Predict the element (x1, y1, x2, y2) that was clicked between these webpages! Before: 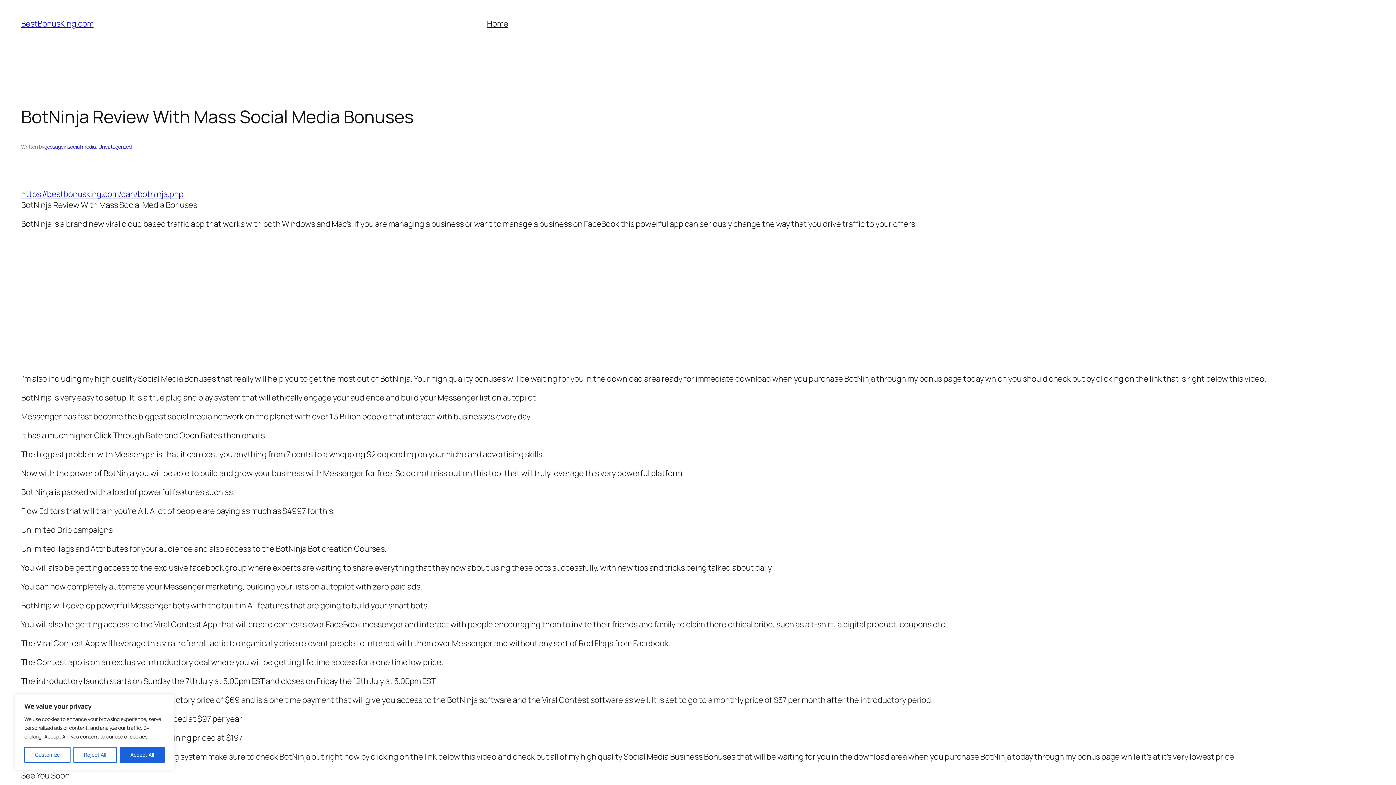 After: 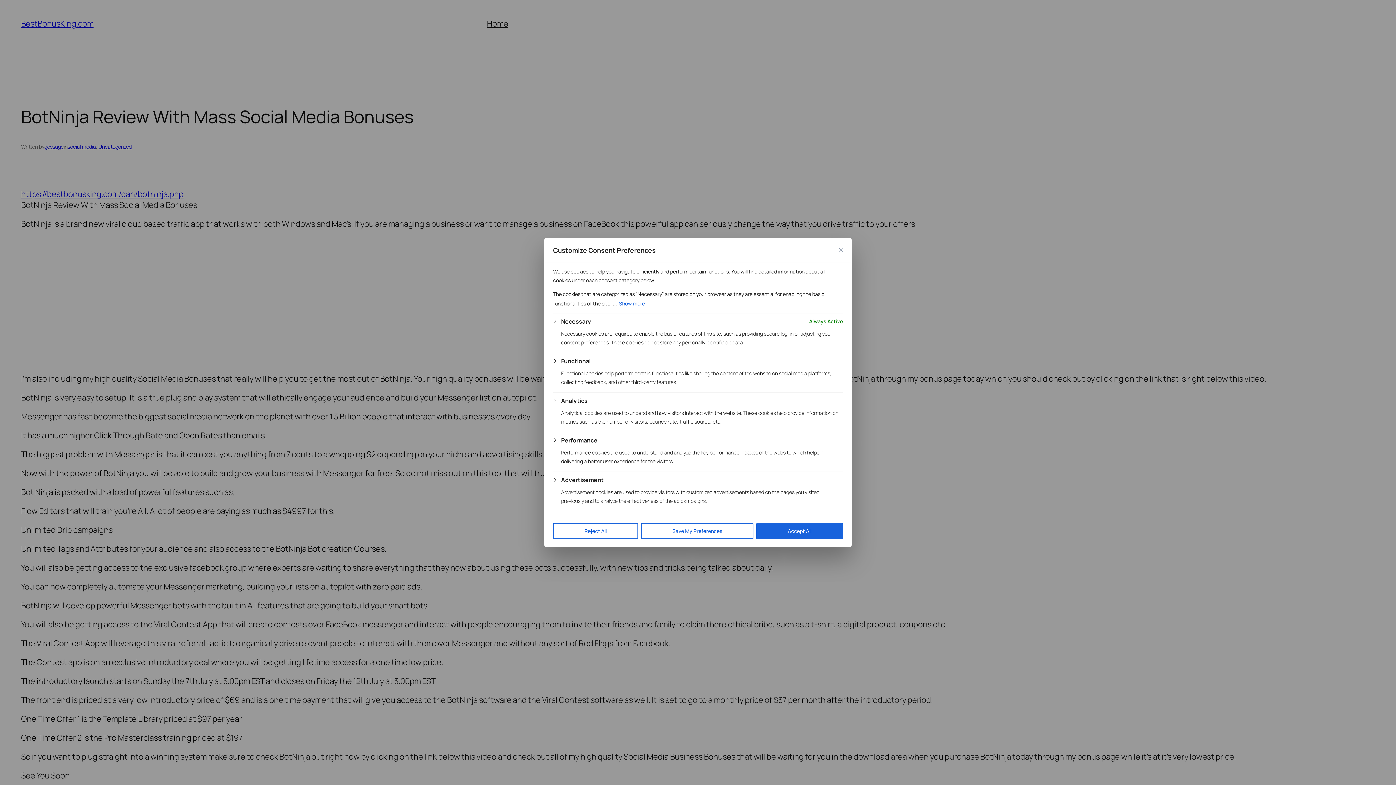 Action: bbox: (24, 747, 70, 763) label: Customize